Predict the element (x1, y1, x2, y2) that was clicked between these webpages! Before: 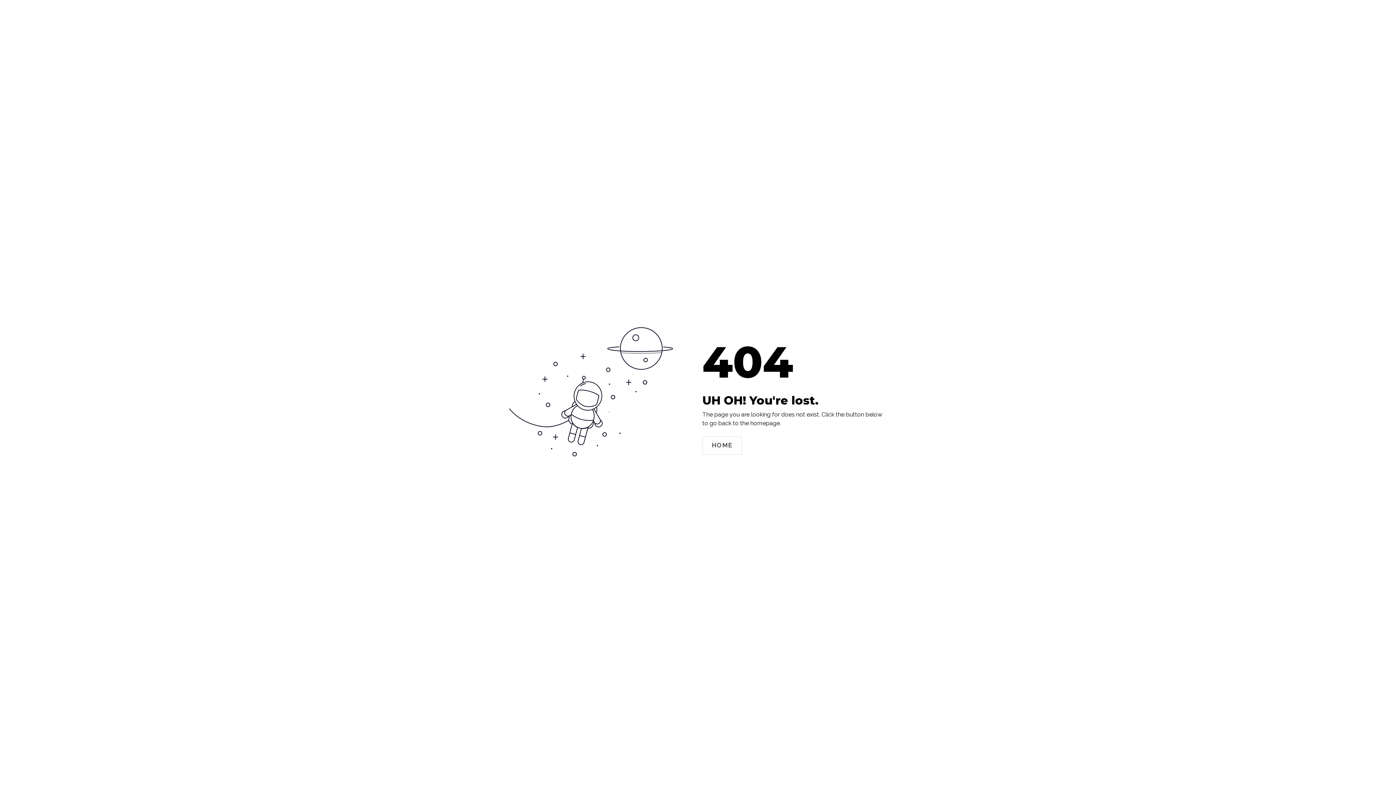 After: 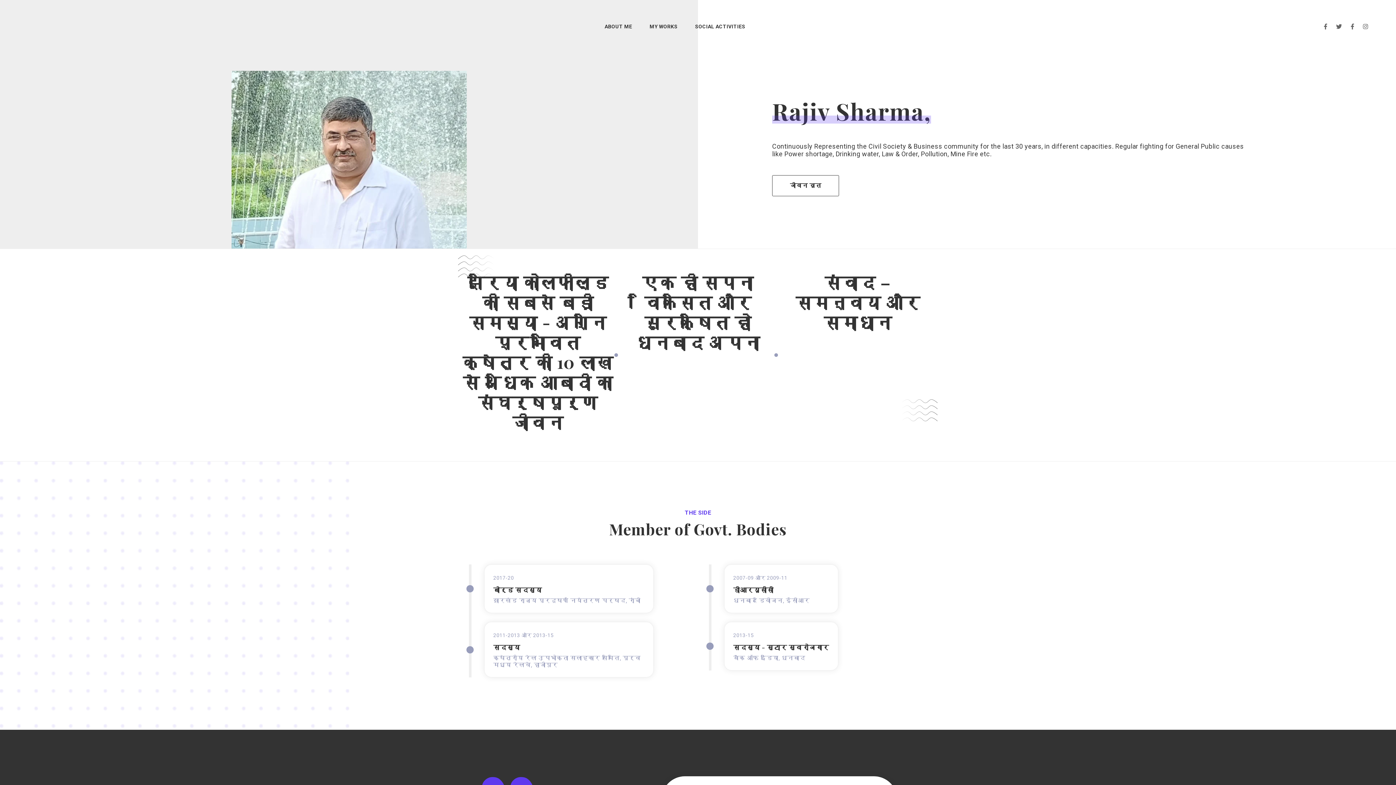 Action: bbox: (702, 436, 742, 454) label: HOME